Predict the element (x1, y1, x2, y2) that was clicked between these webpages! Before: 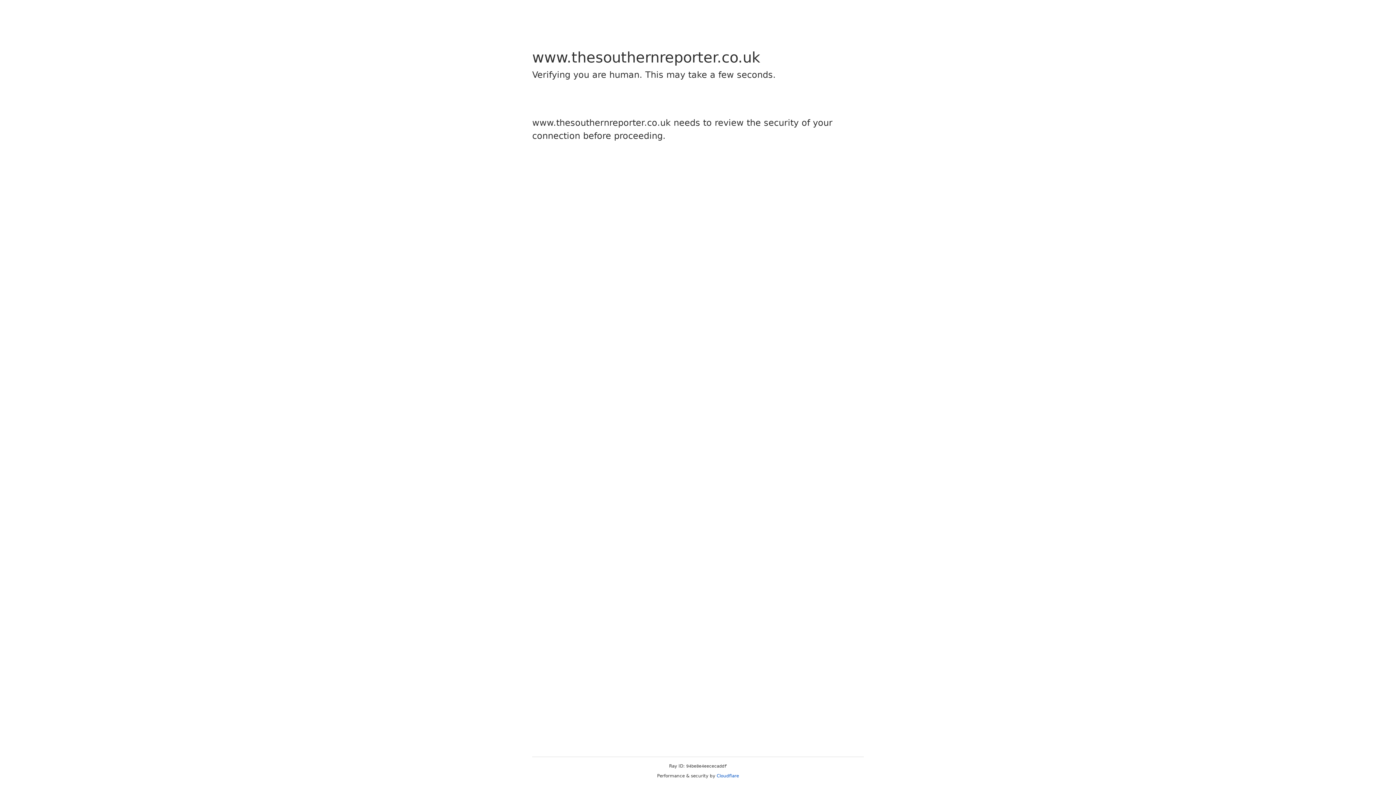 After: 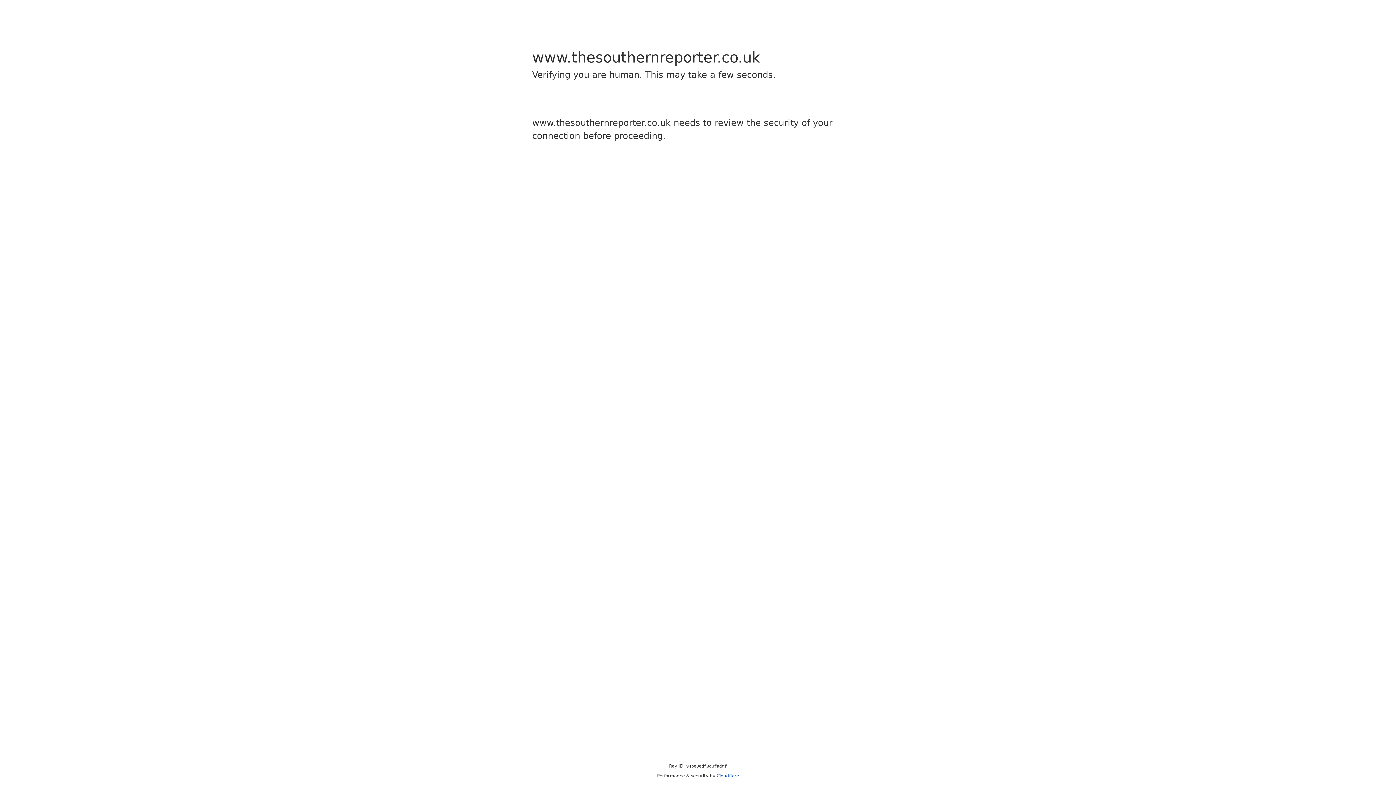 Action: bbox: (716, 773, 739, 778) label: Cloudflare